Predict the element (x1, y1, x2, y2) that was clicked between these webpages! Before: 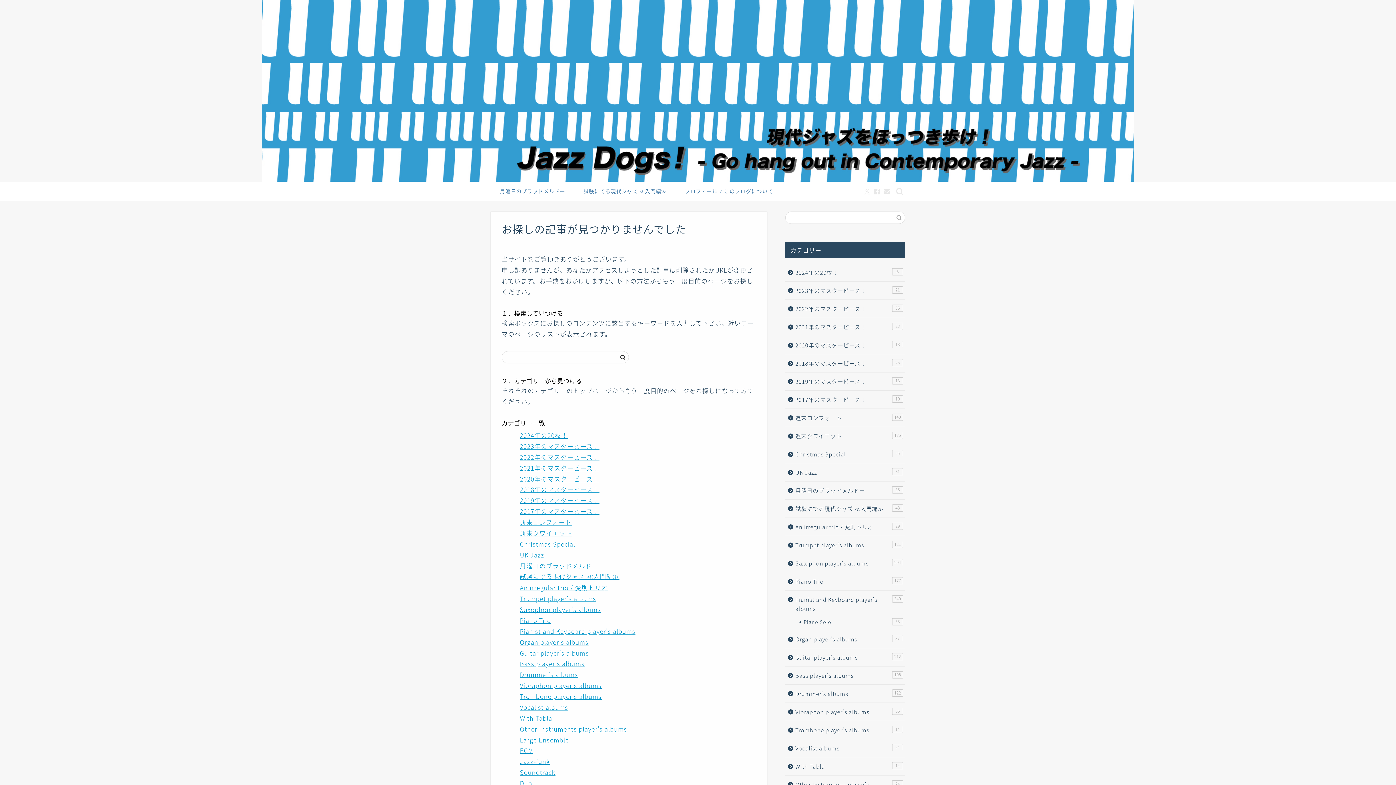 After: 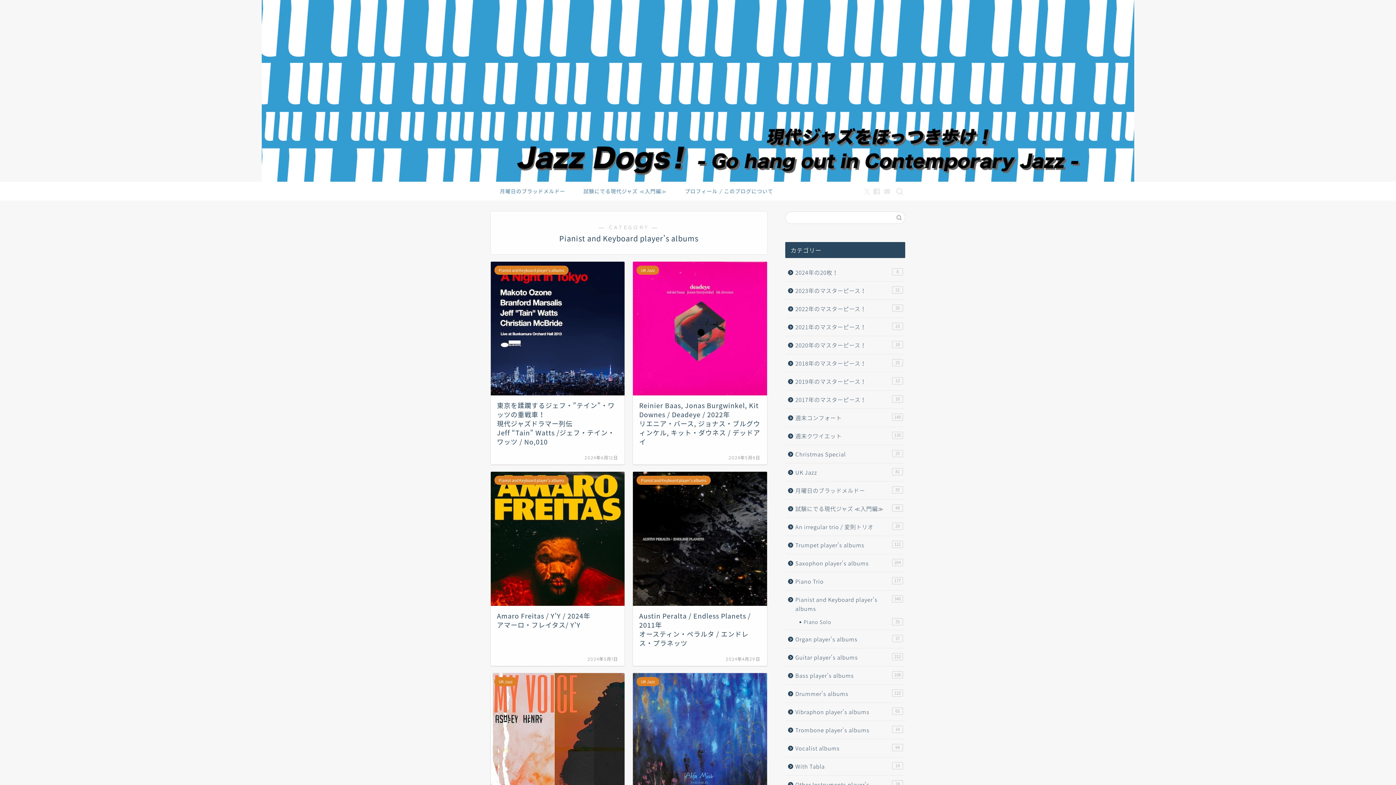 Action: label: Pianist and Keyboard player's albums bbox: (520, 627, 635, 635)